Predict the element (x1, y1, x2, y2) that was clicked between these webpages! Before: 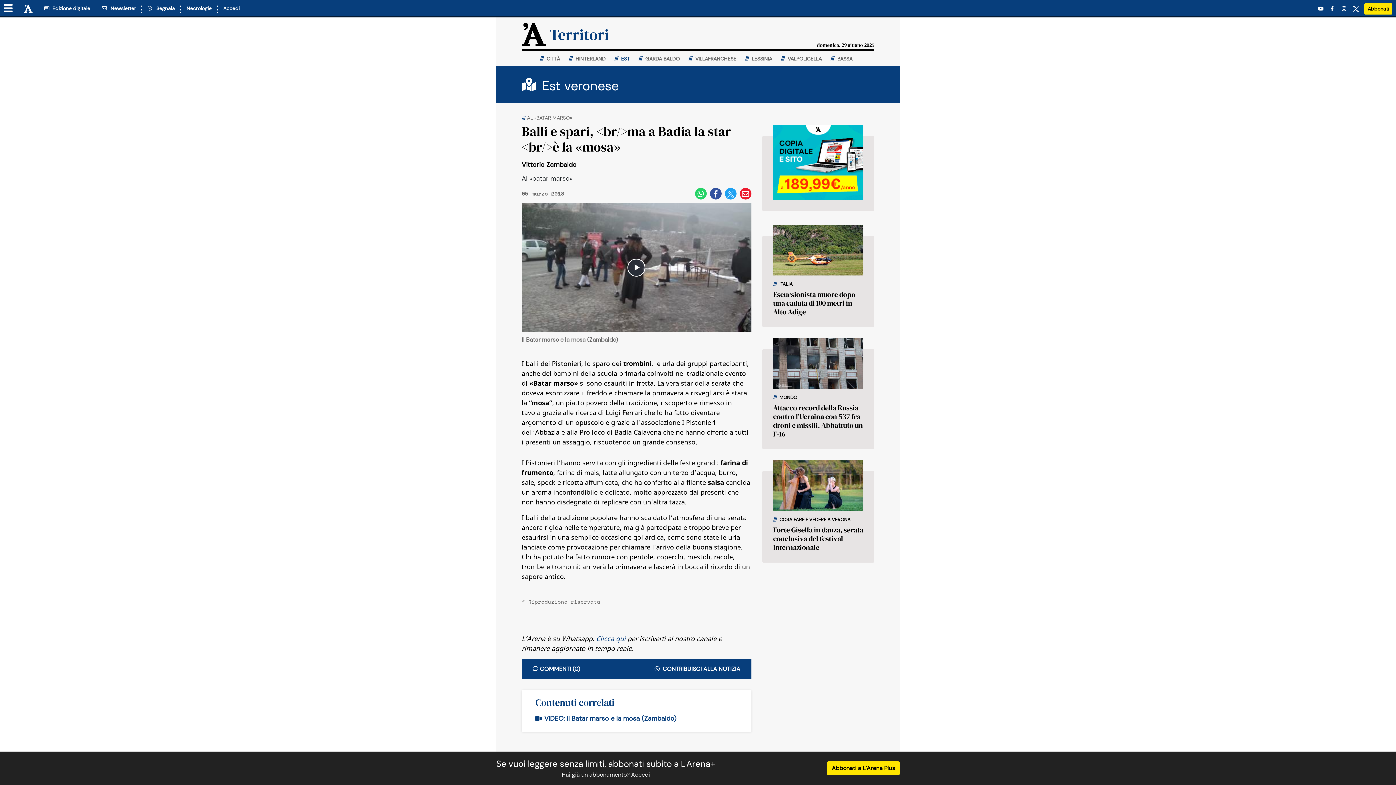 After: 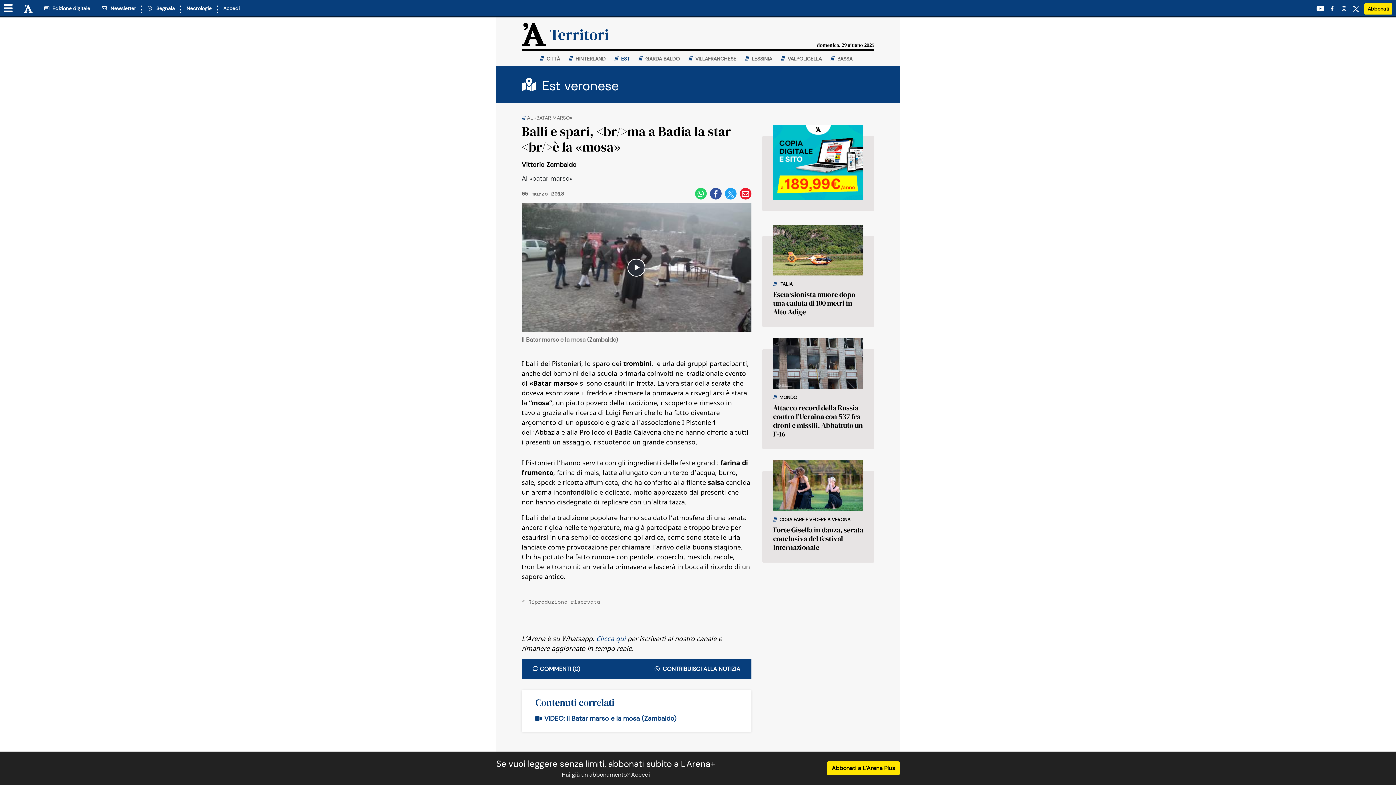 Action: bbox: (1318, 4, 1325, 12) label:  